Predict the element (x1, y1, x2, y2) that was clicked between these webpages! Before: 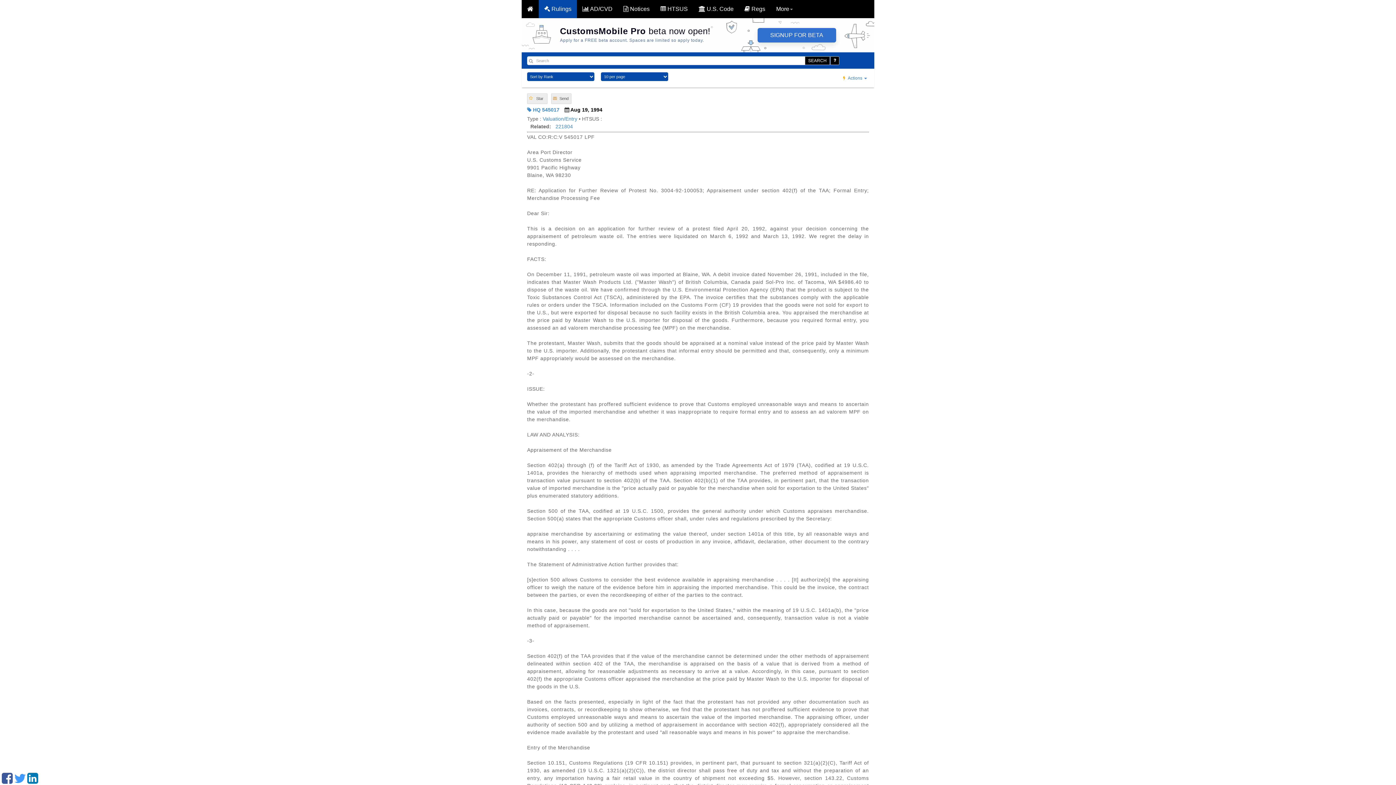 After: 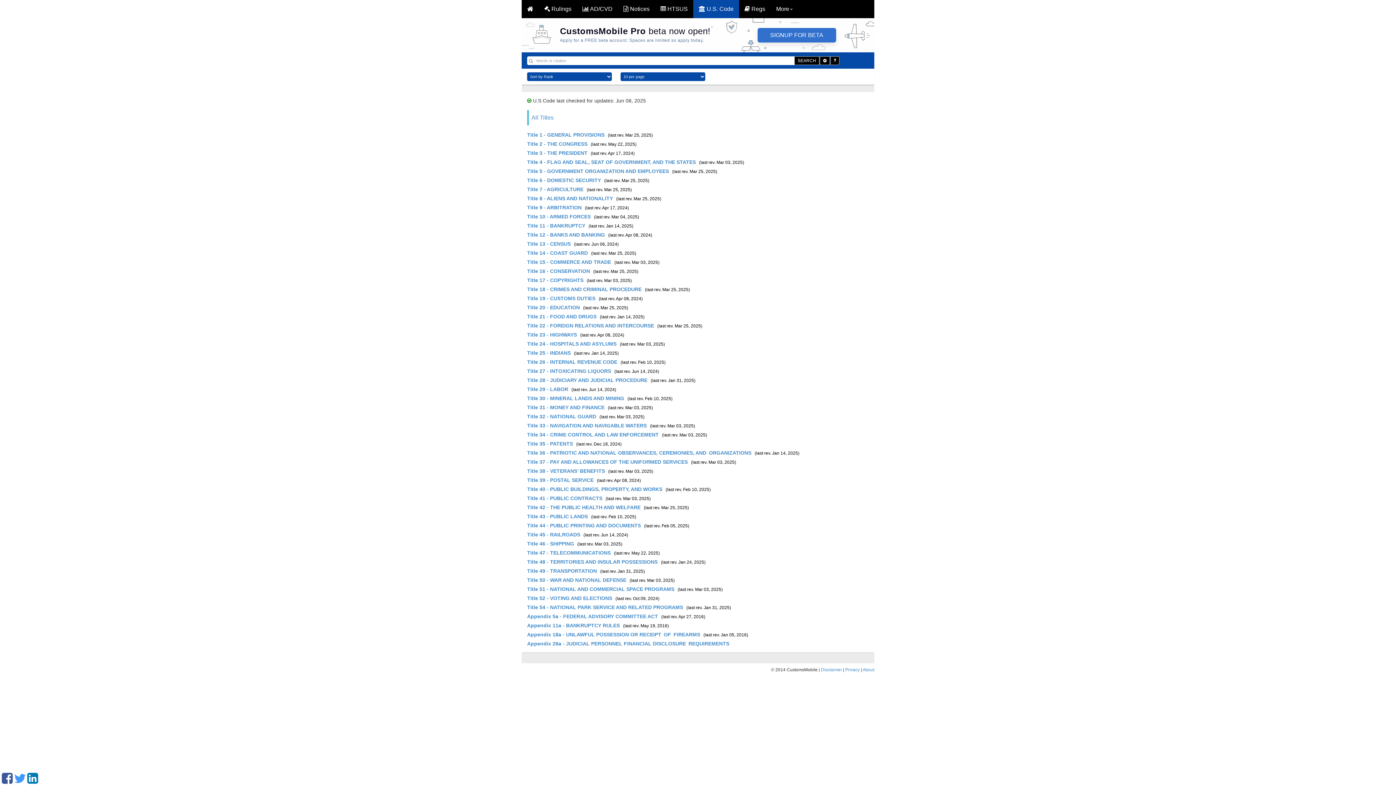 Action: label:  U.S. Code bbox: (693, 0, 739, 18)